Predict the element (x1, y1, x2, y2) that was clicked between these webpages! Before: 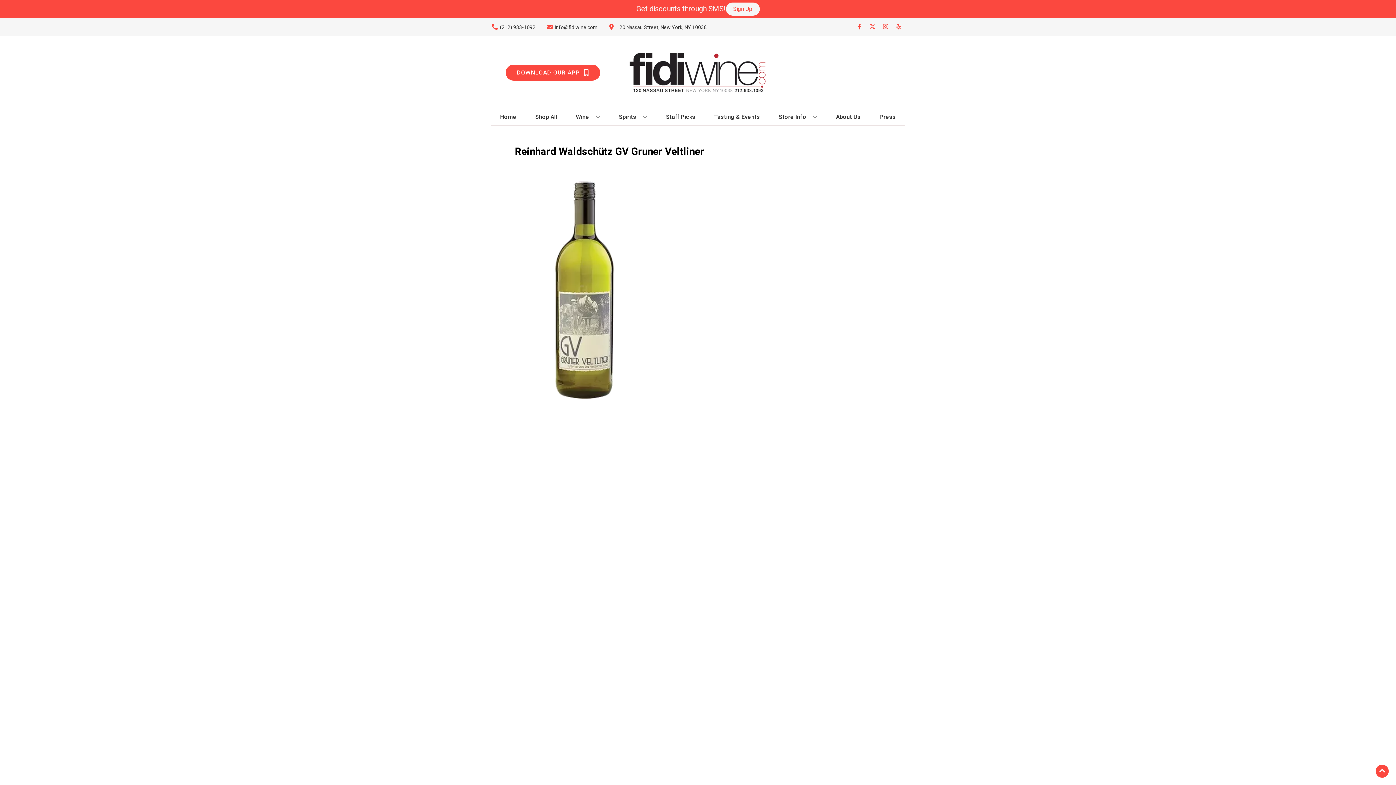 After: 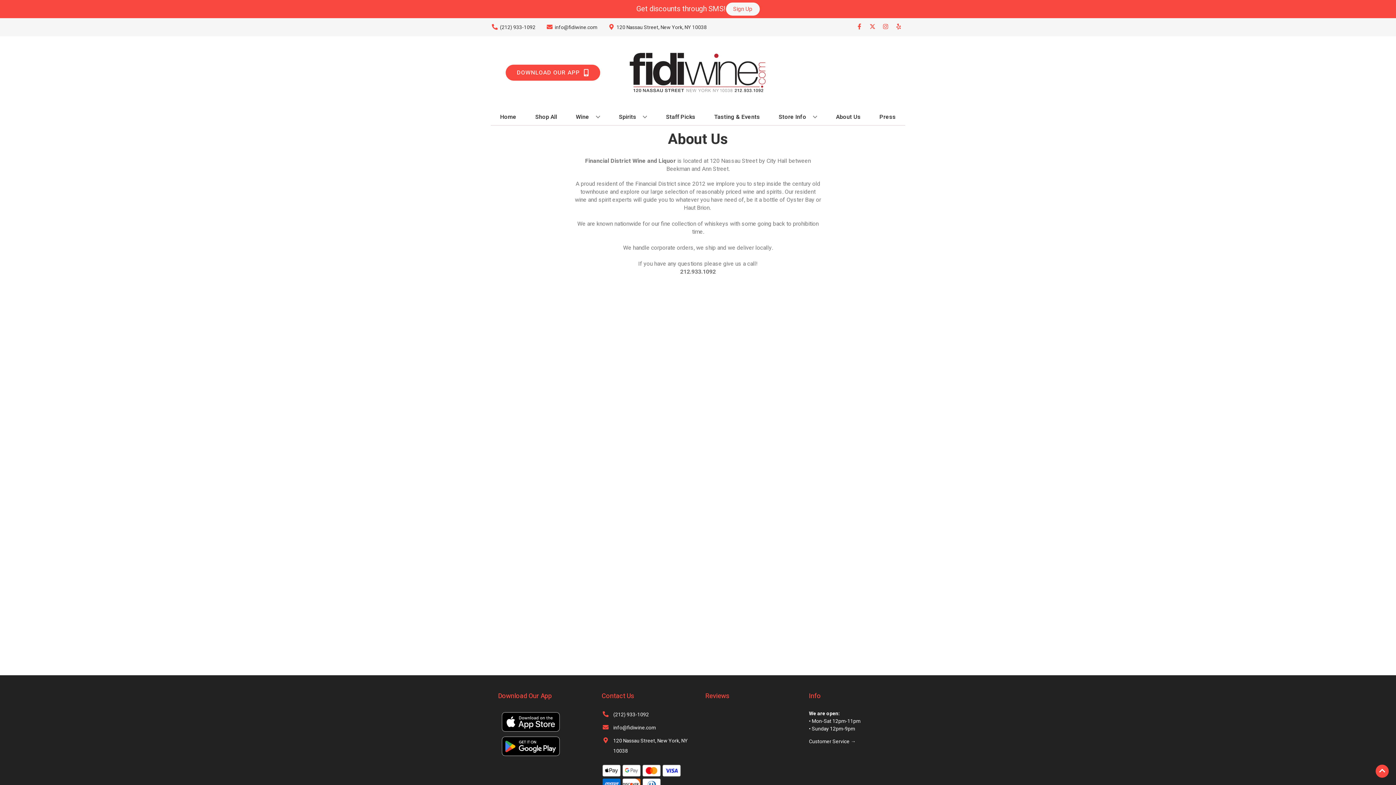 Action: bbox: (833, 109, 863, 125) label: About Us